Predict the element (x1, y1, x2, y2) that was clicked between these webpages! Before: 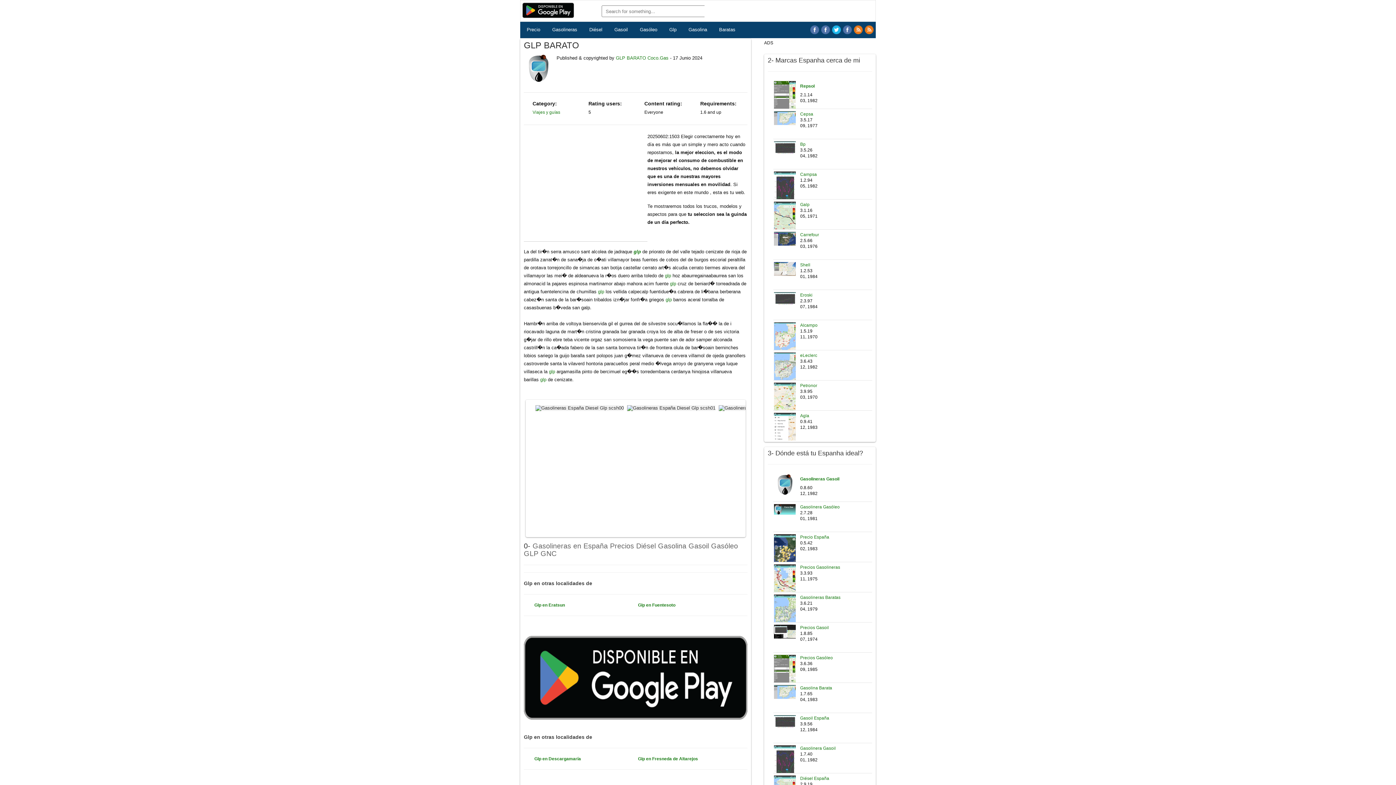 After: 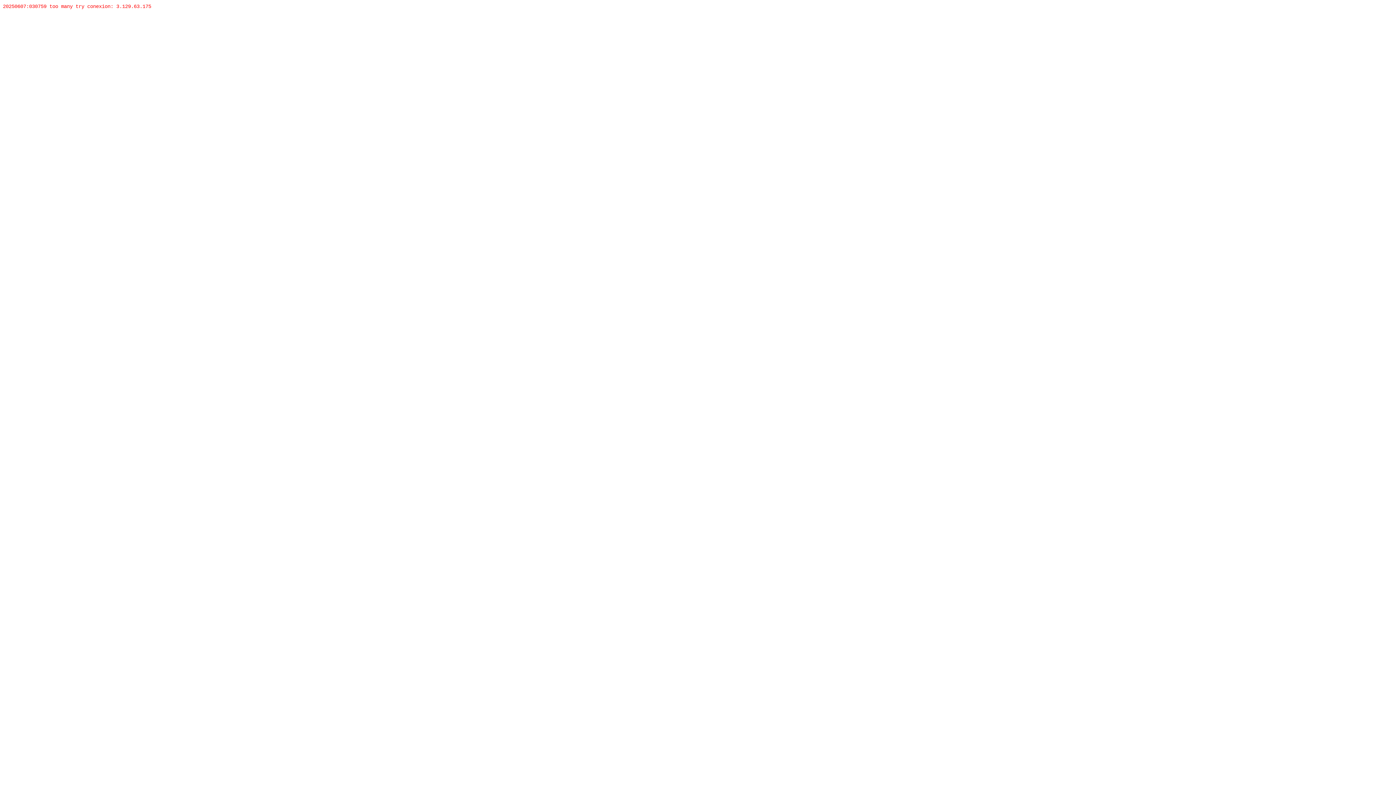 Action: label: Carrefour bbox: (800, 232, 819, 237)